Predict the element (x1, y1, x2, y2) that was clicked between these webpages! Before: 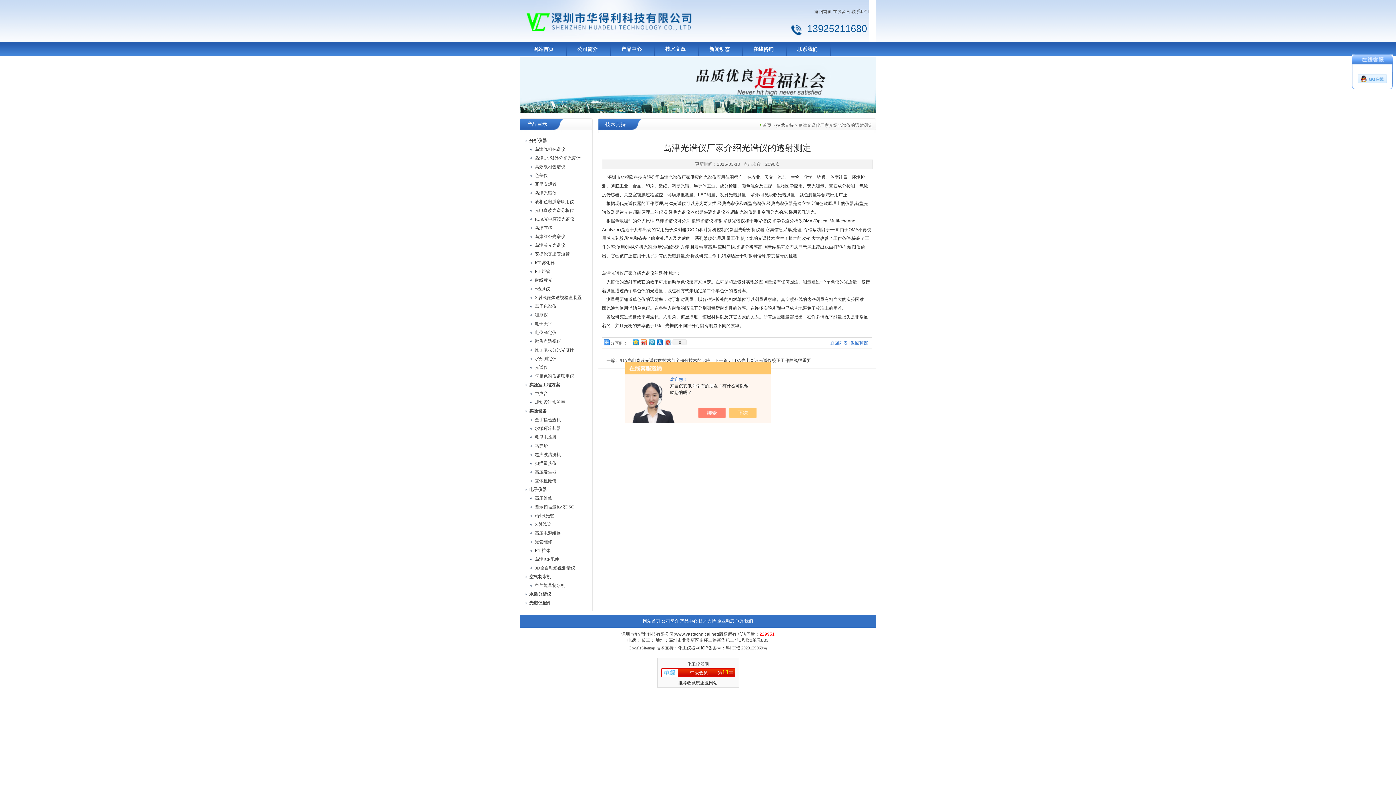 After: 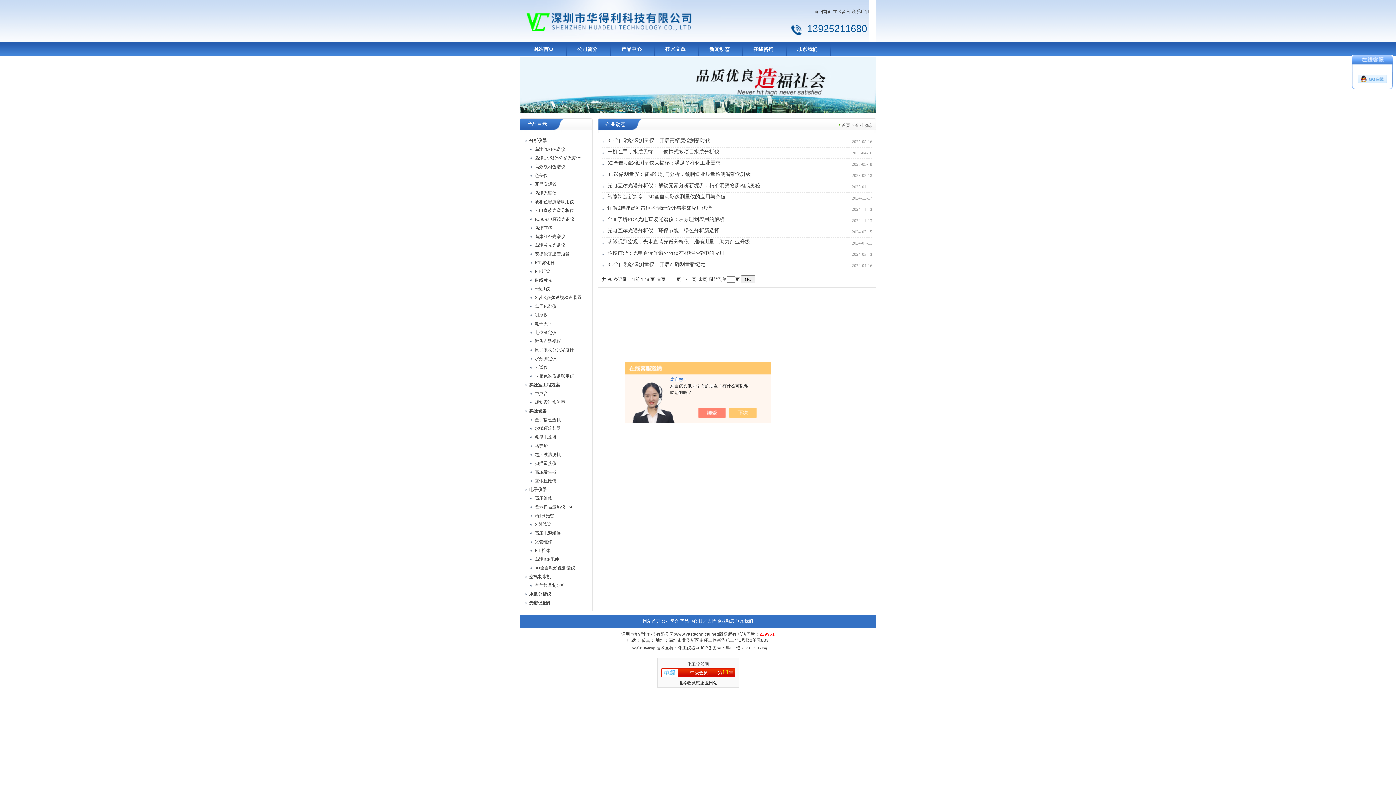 Action: bbox: (717, 618, 734, 624) label: 企业动态